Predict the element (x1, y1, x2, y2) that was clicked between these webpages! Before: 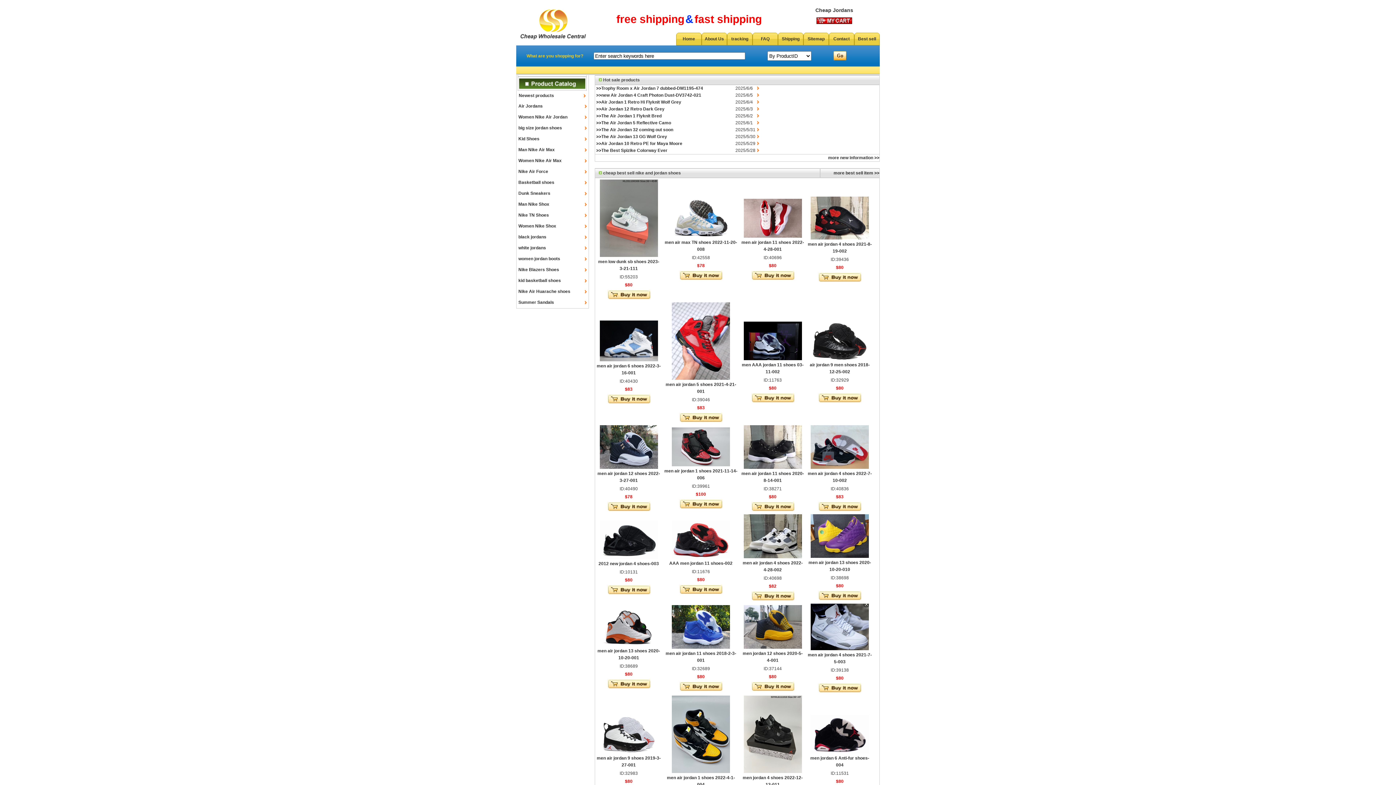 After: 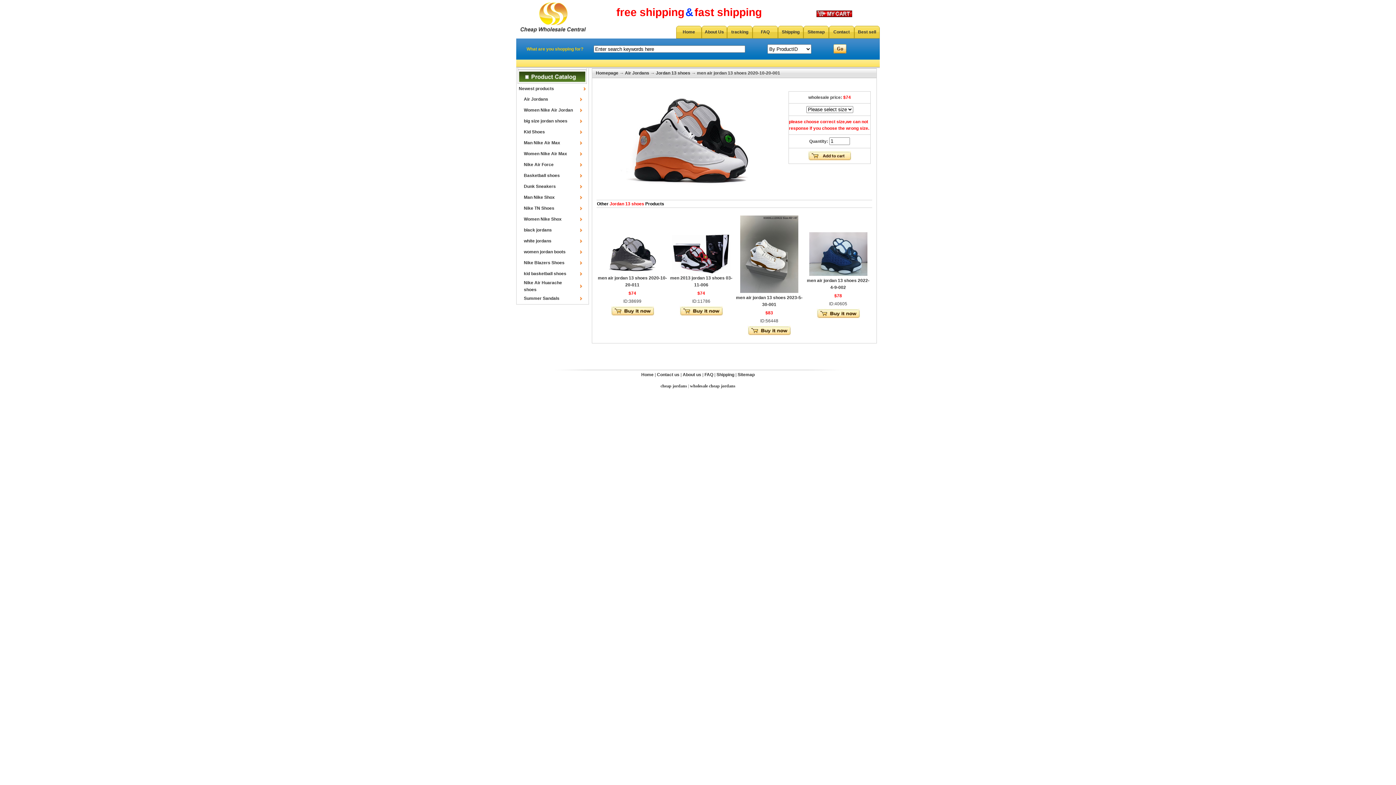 Action: bbox: (599, 642, 658, 647)